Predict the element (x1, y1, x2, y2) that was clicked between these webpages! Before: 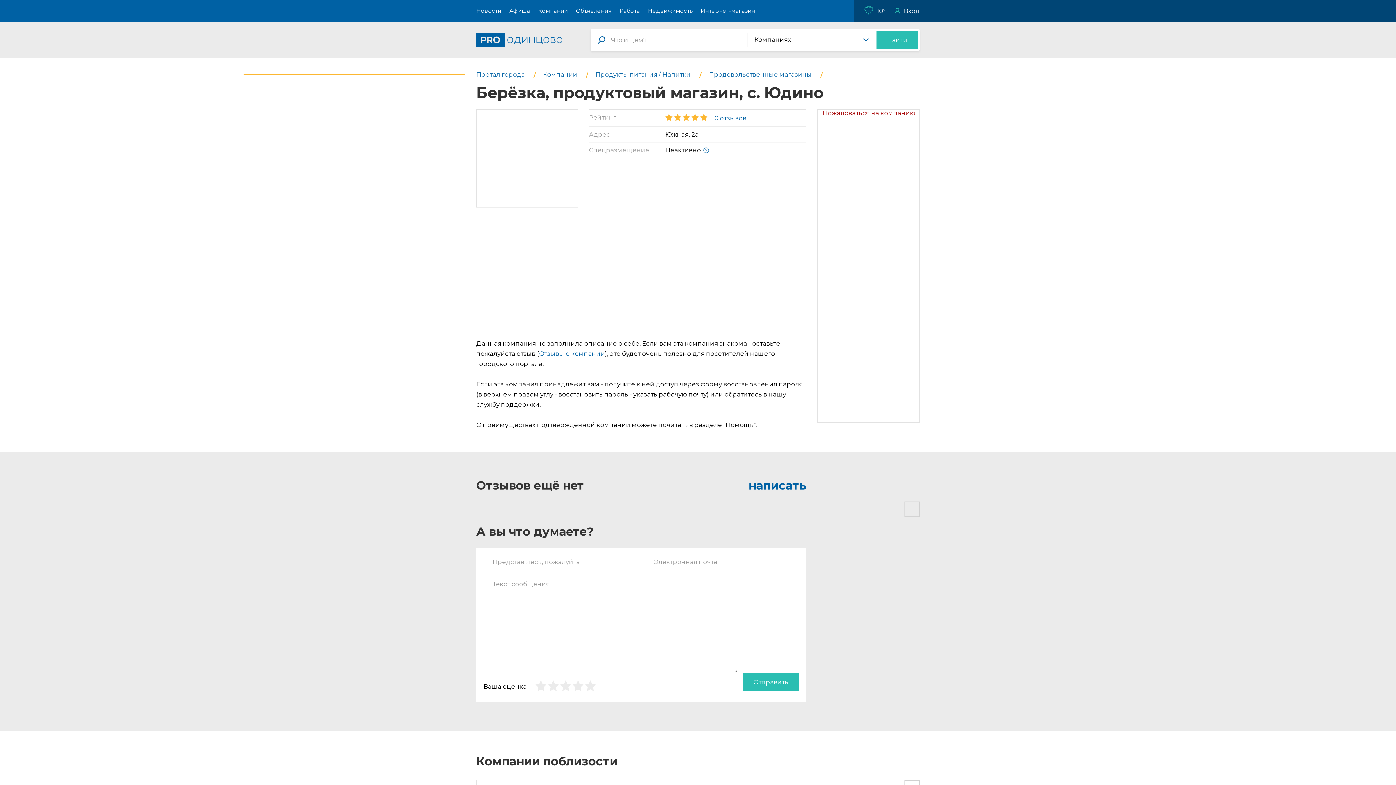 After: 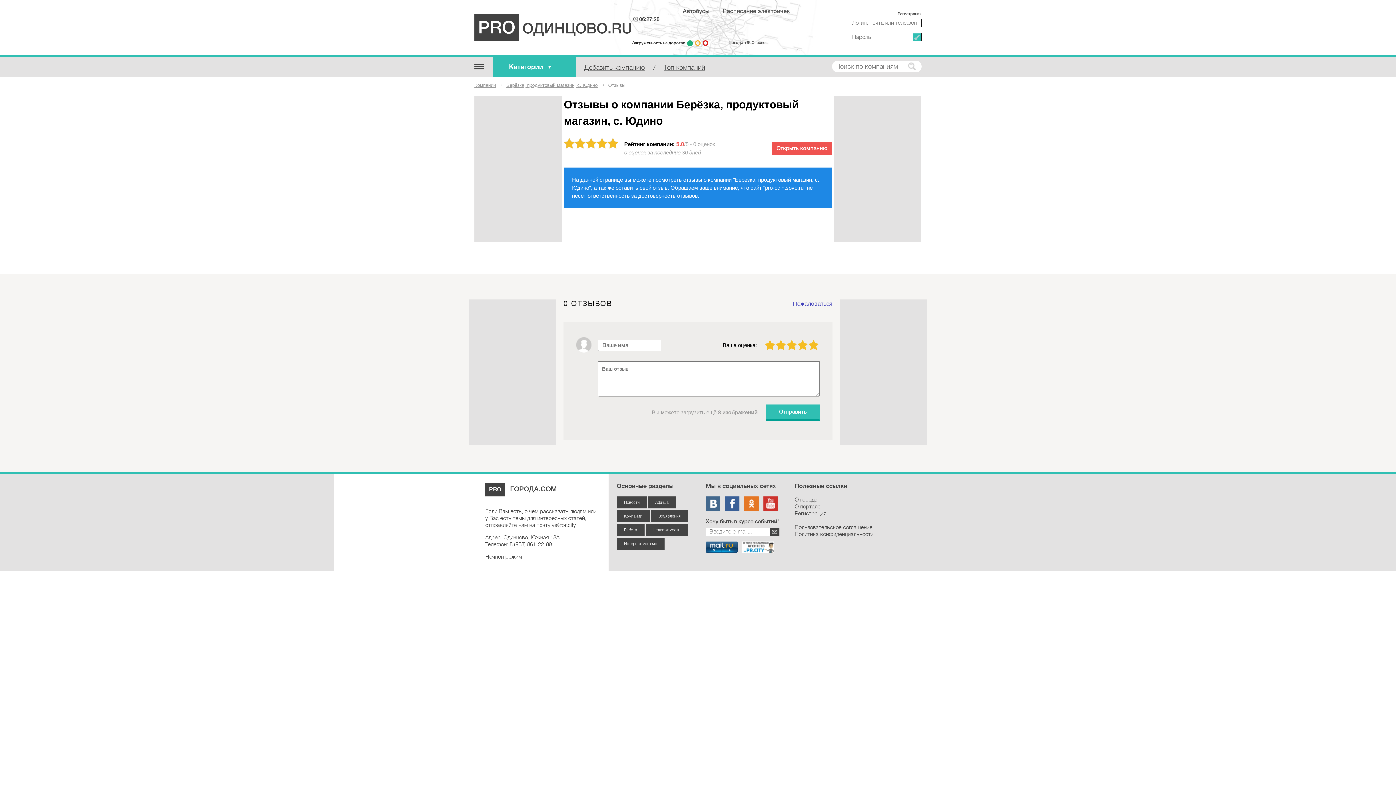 Action: label: Отзывы о компании bbox: (539, 350, 605, 357)